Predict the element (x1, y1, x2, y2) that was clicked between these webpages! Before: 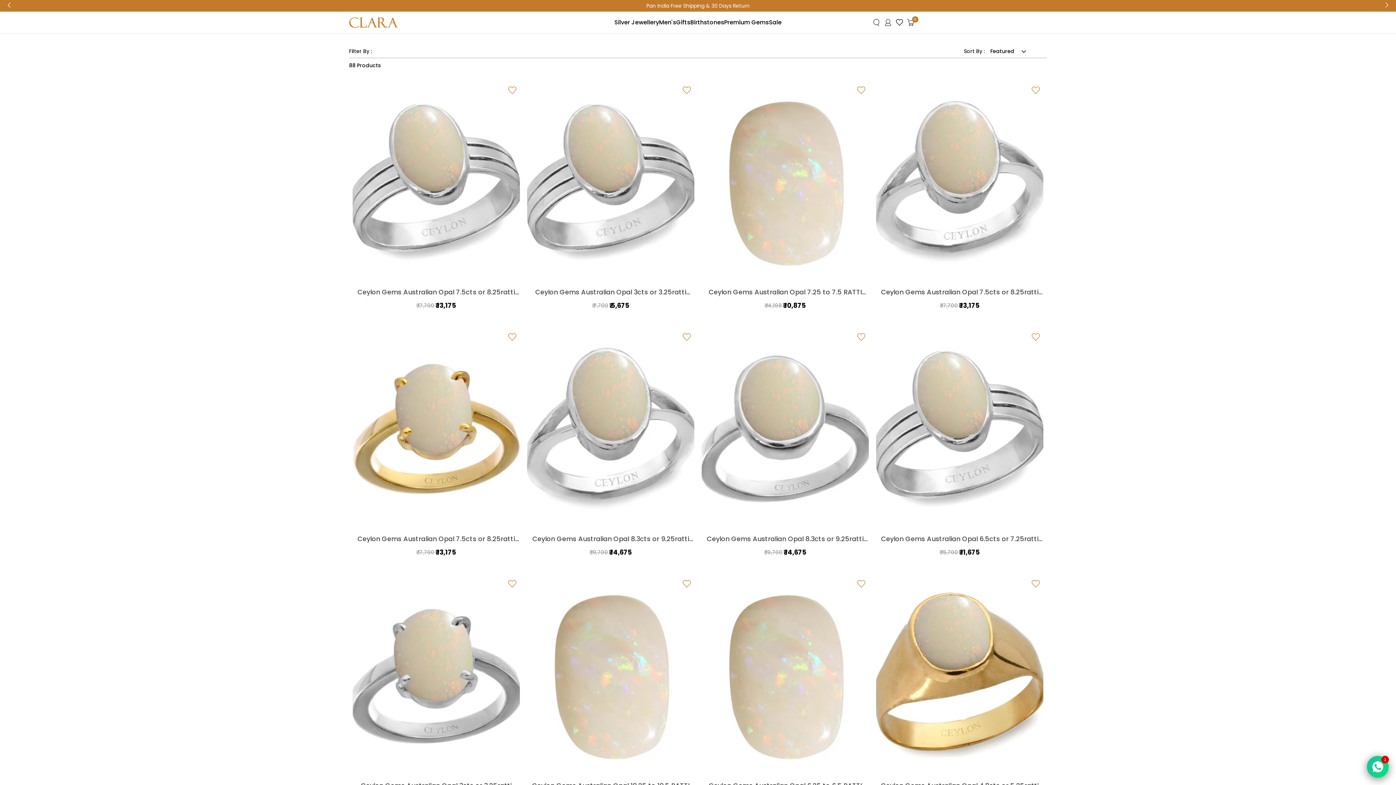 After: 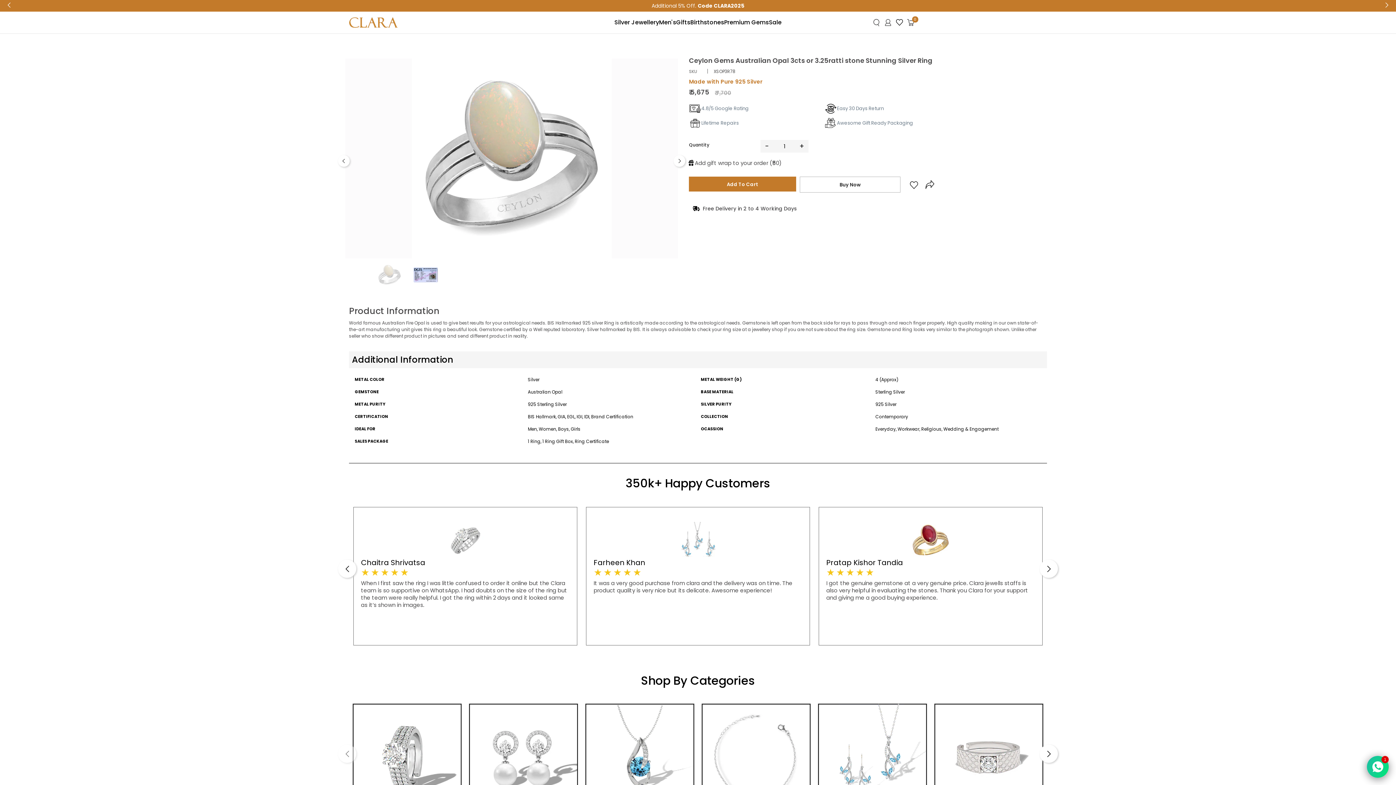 Action: bbox: (581, 247, 589, 257) label: 11